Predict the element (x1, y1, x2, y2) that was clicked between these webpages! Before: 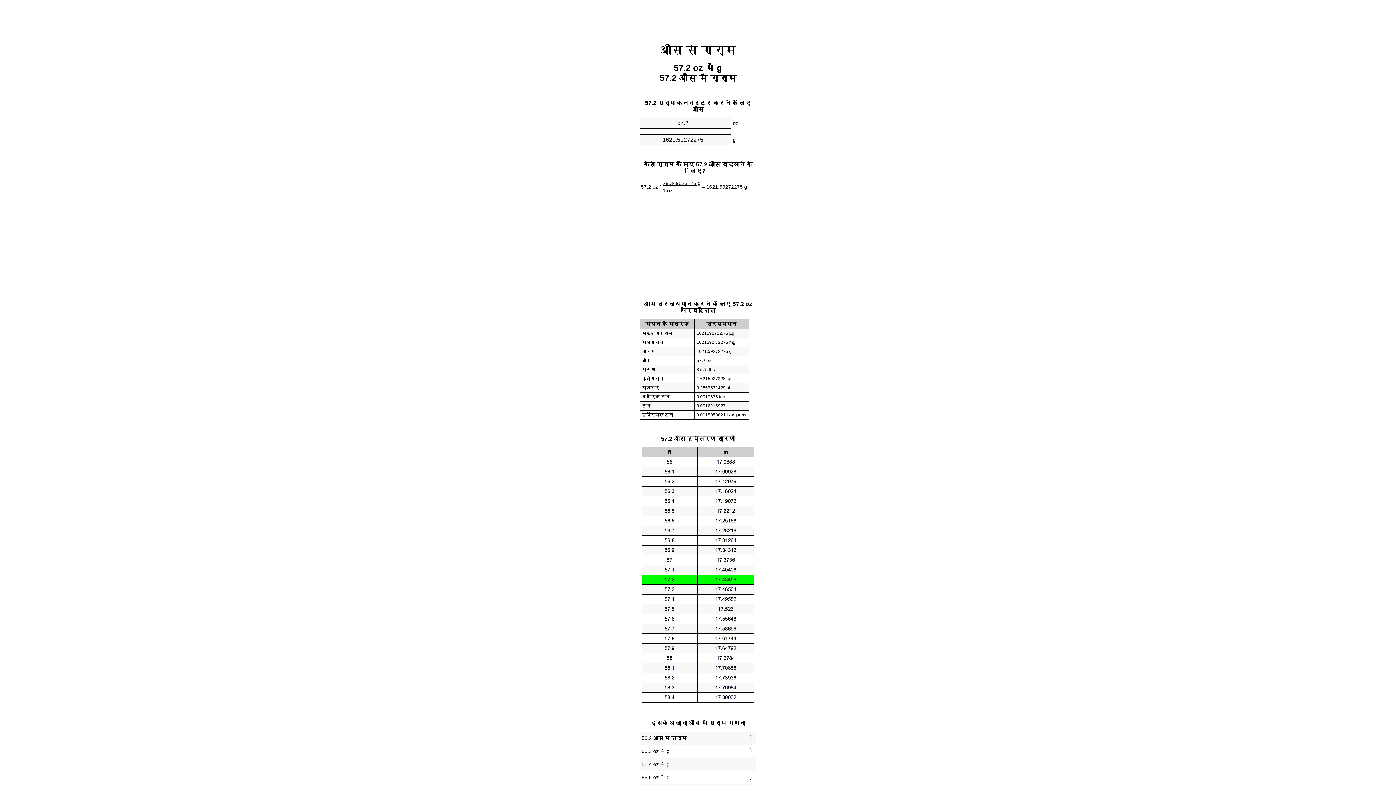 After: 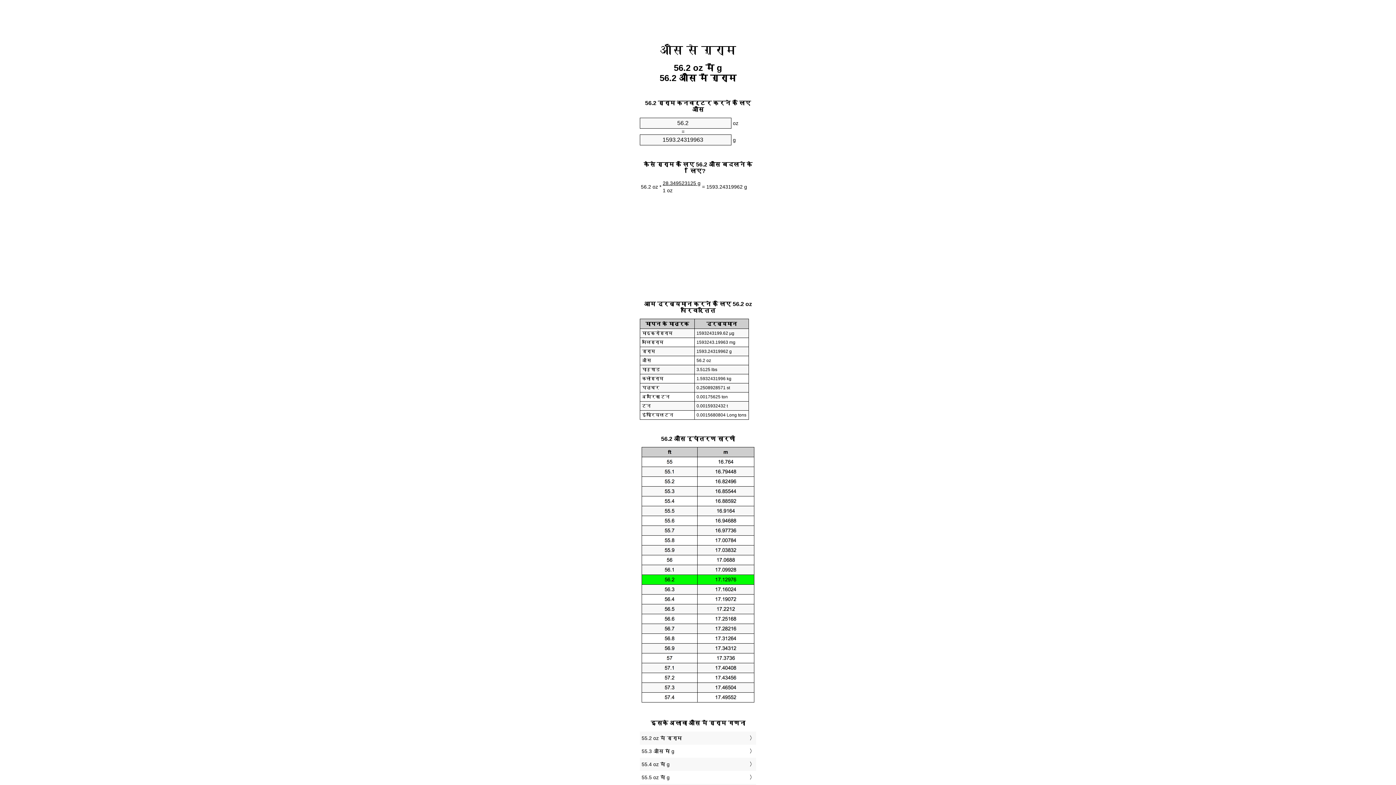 Action: label: 56.2 औंस में ग्राम bbox: (641, 733, 754, 743)